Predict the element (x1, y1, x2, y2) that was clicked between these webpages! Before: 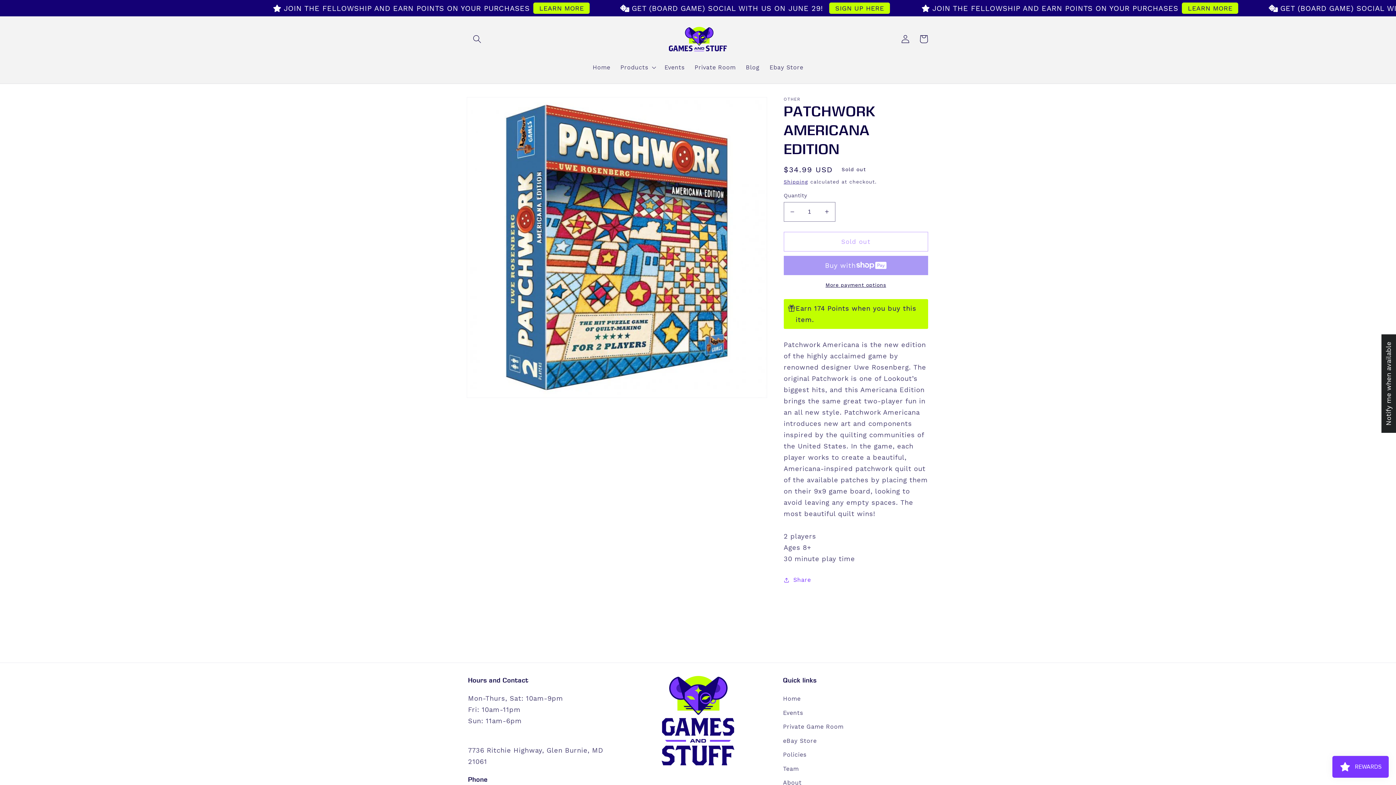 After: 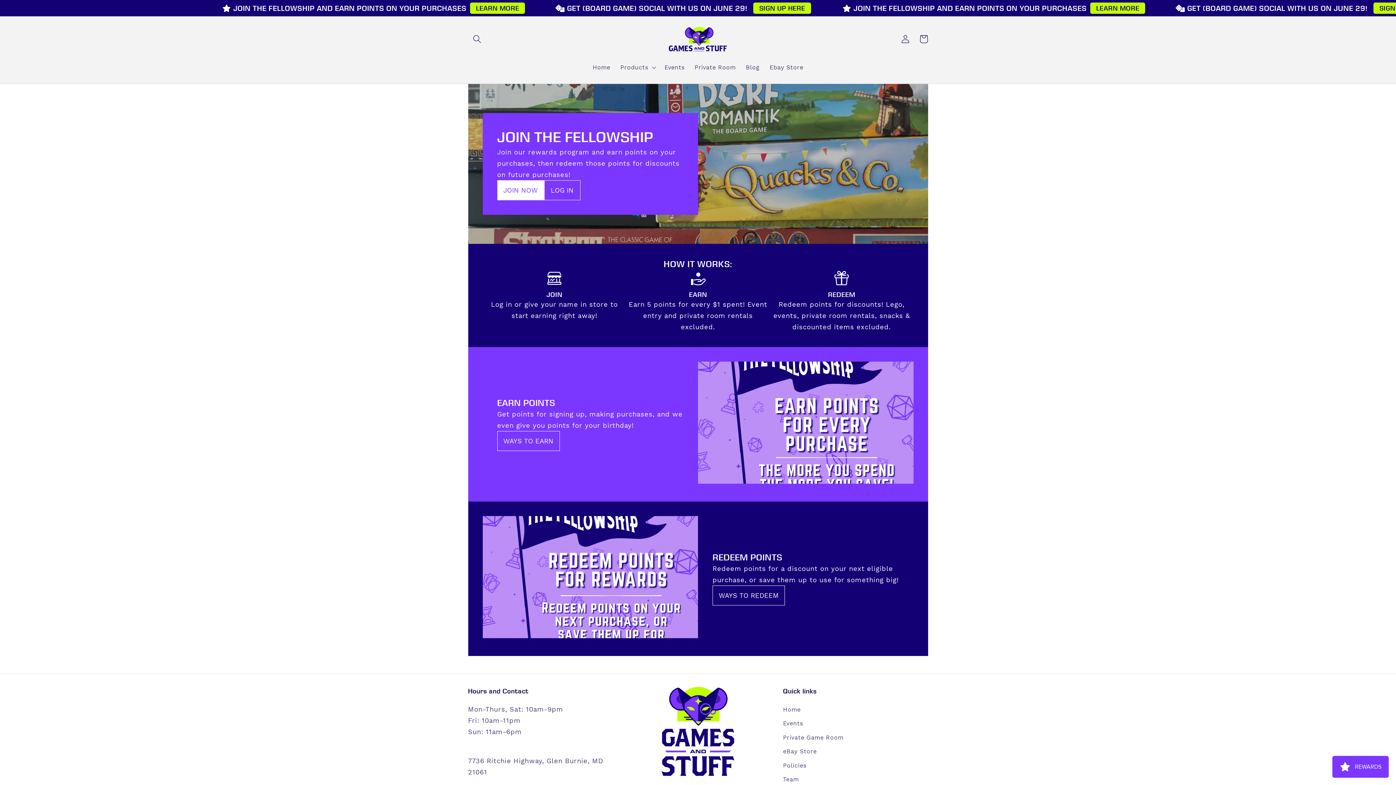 Action: bbox: (1310, 2, 1366, 13) label: LEARN MORE